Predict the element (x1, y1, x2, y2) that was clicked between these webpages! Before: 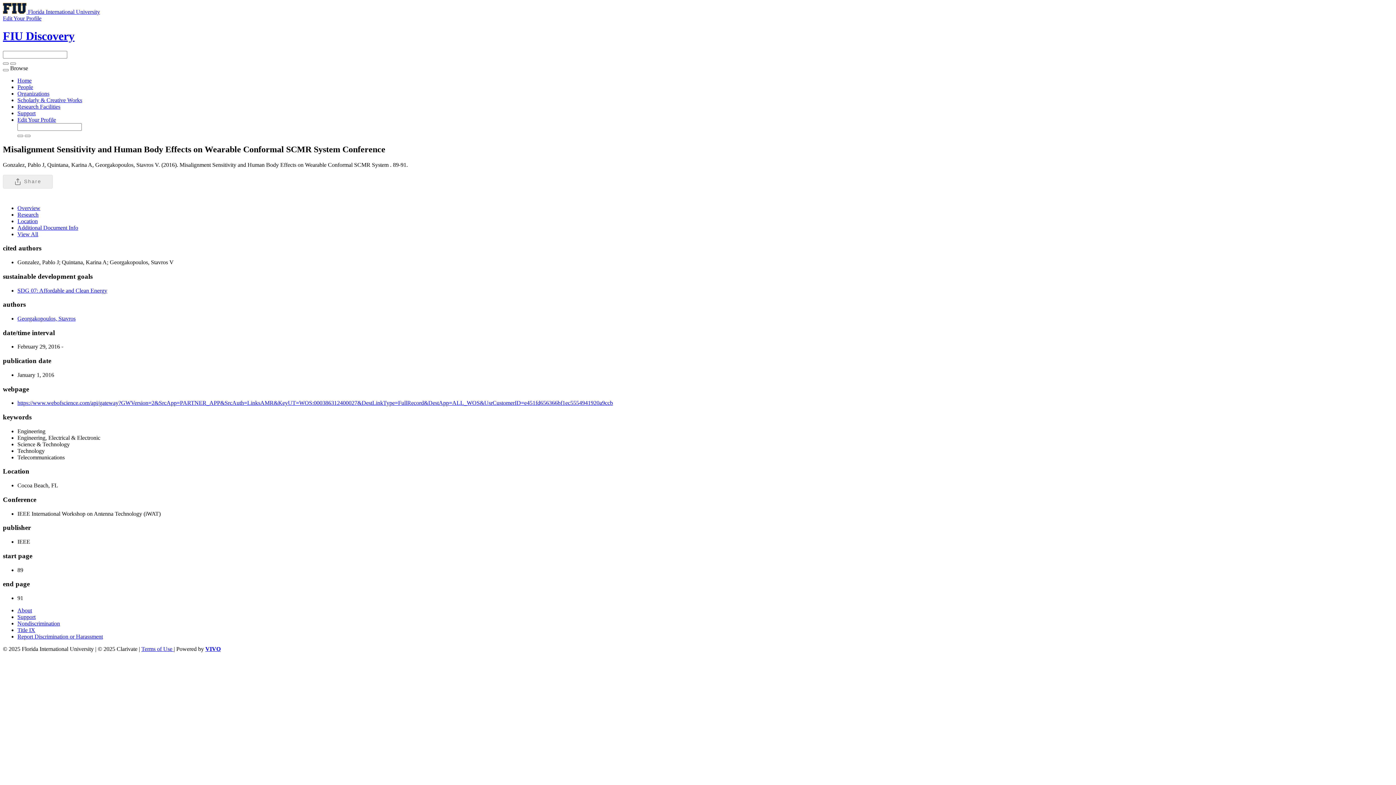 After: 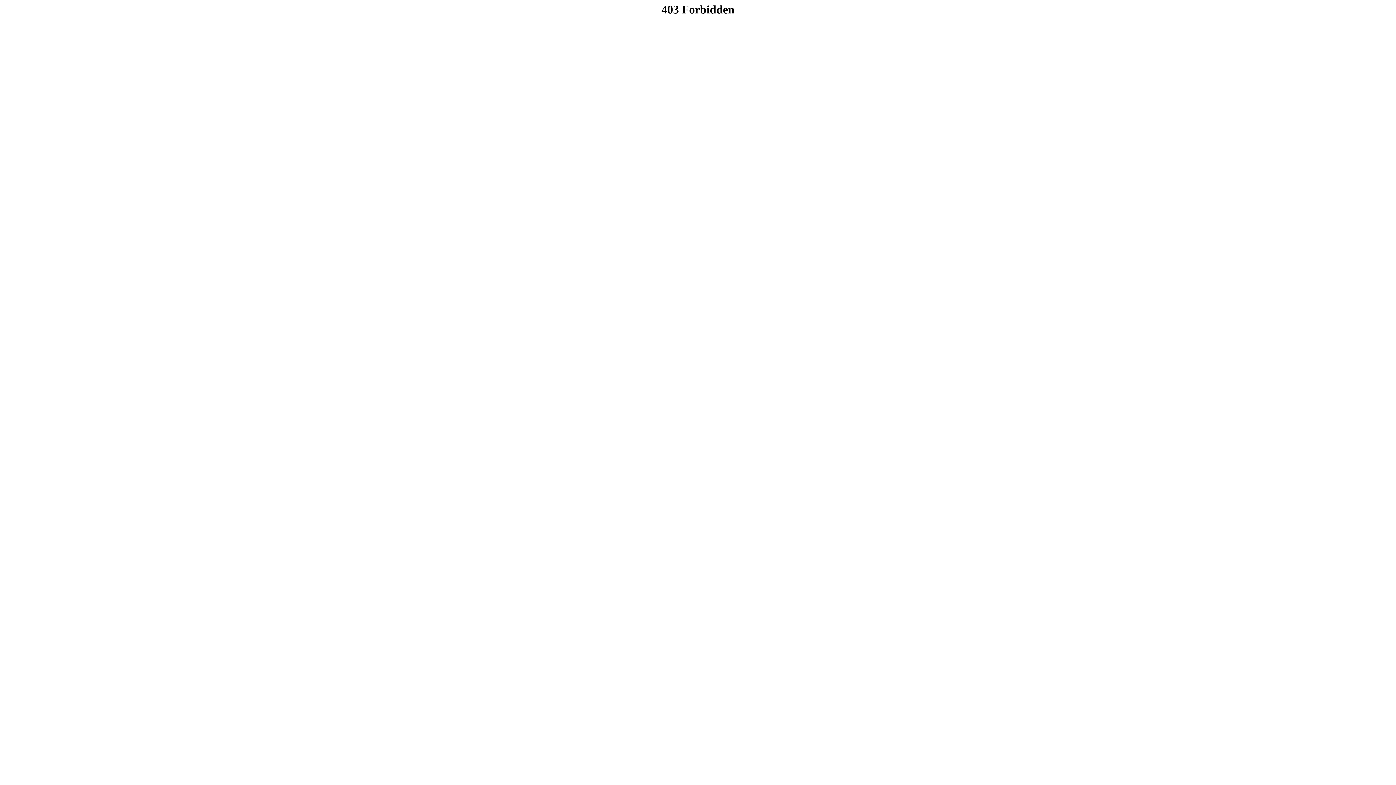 Action: label: Support bbox: (17, 614, 35, 620)